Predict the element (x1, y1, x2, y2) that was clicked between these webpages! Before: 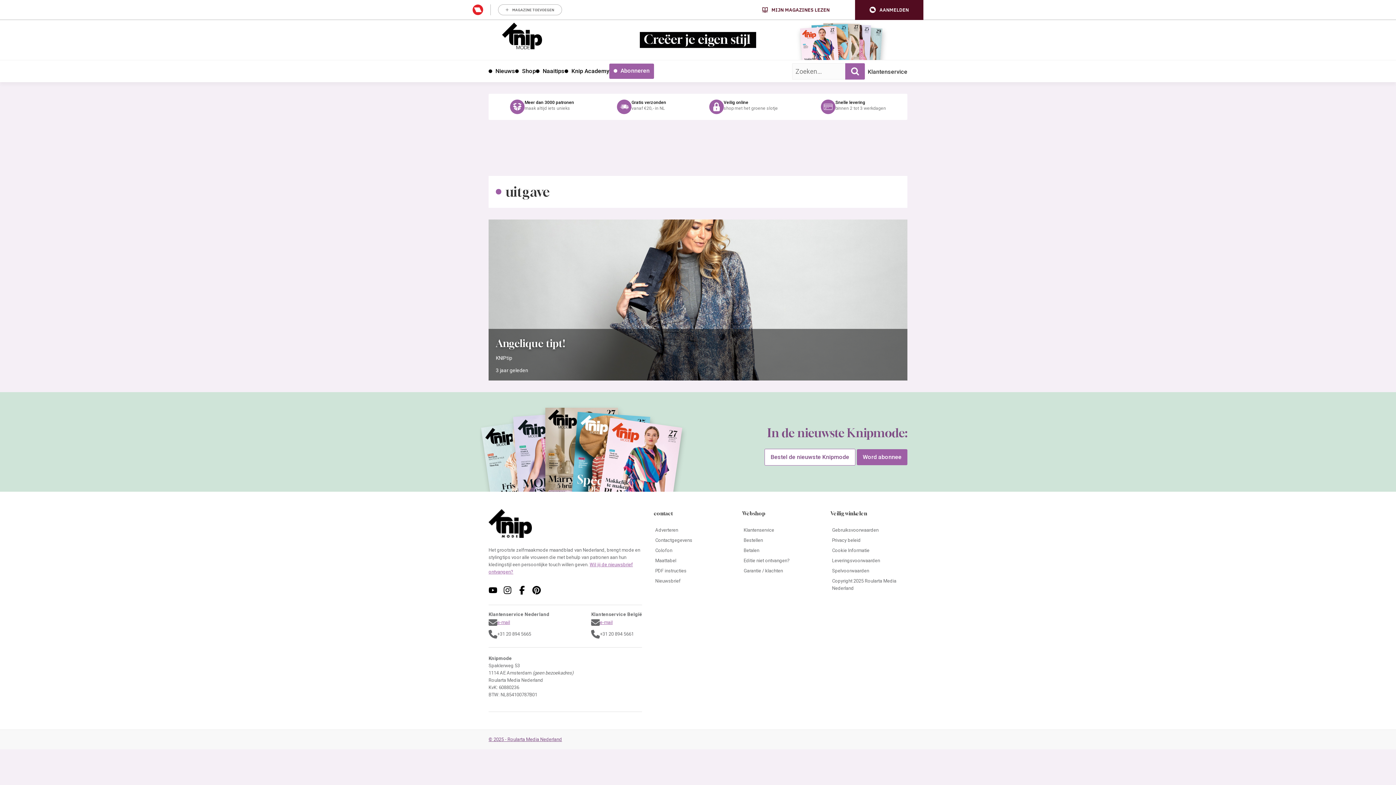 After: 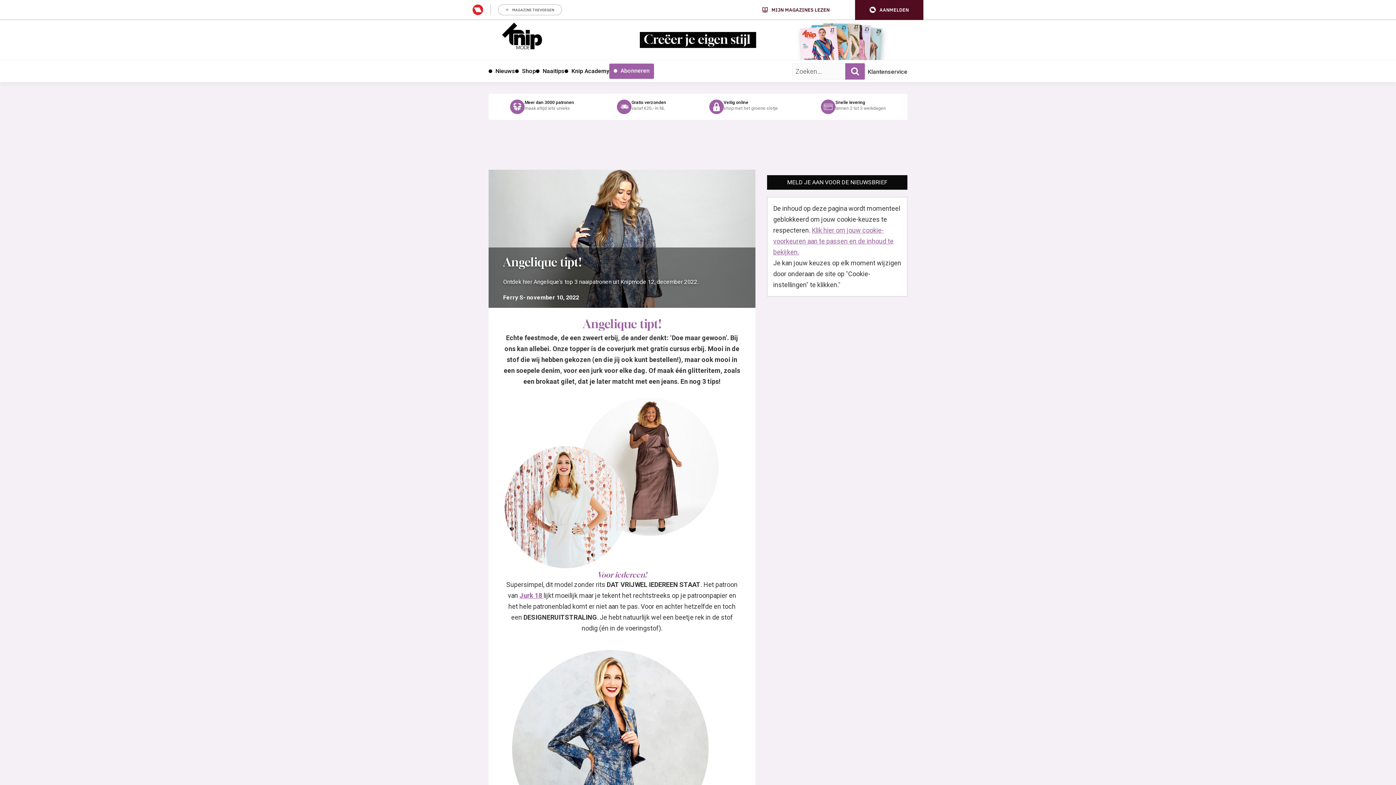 Action: label: Open het artikel Angelique tipt! bbox: (488, 219, 907, 380)